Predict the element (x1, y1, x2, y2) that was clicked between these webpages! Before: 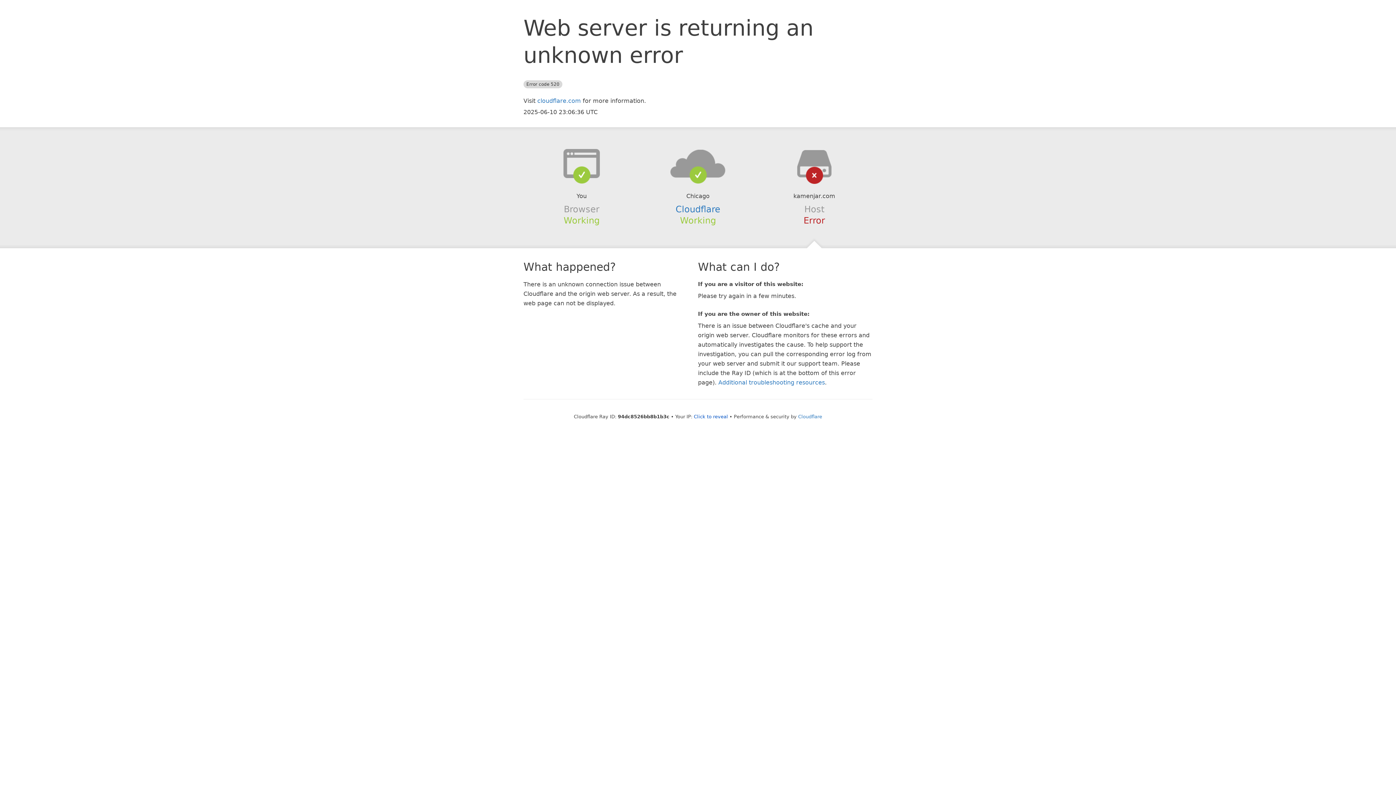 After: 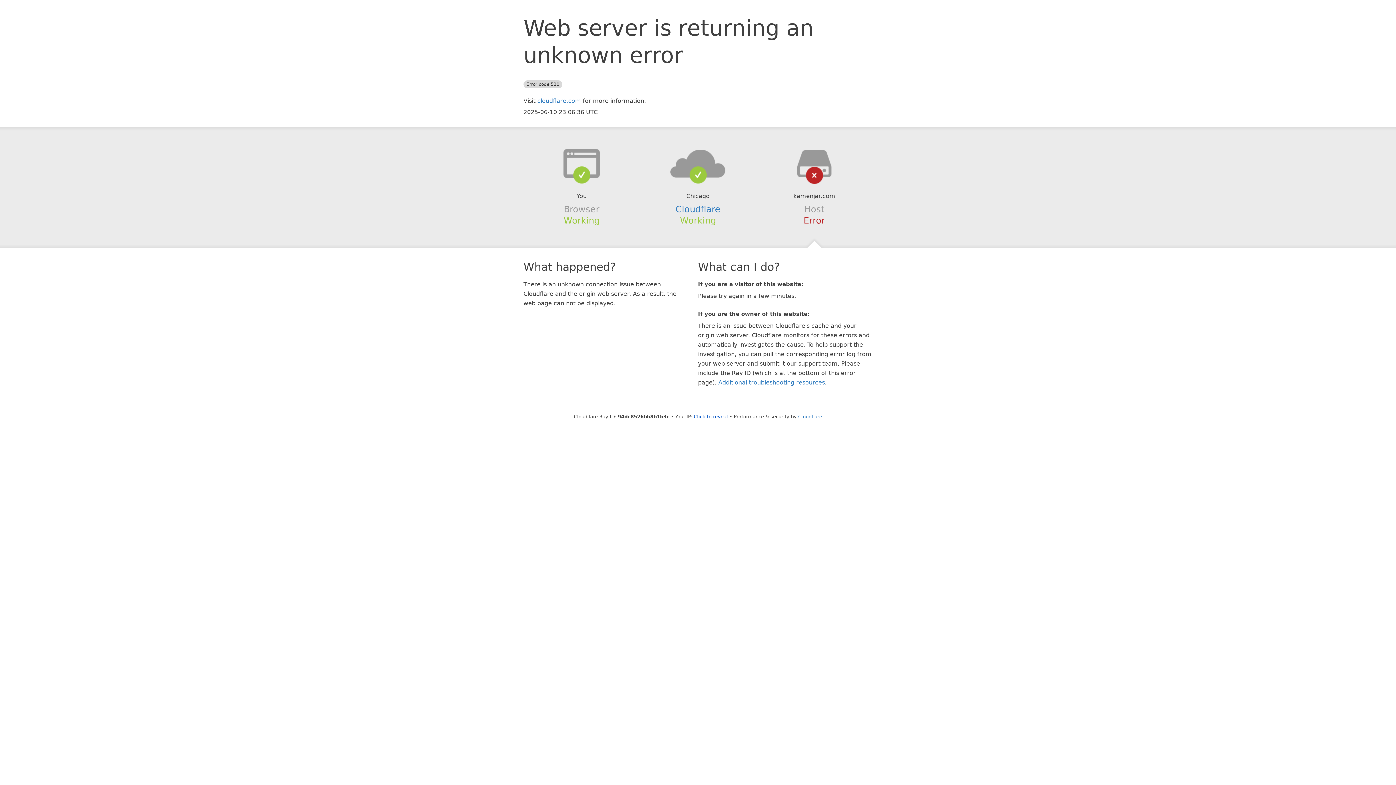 Action: bbox: (639, 148, 756, 178)